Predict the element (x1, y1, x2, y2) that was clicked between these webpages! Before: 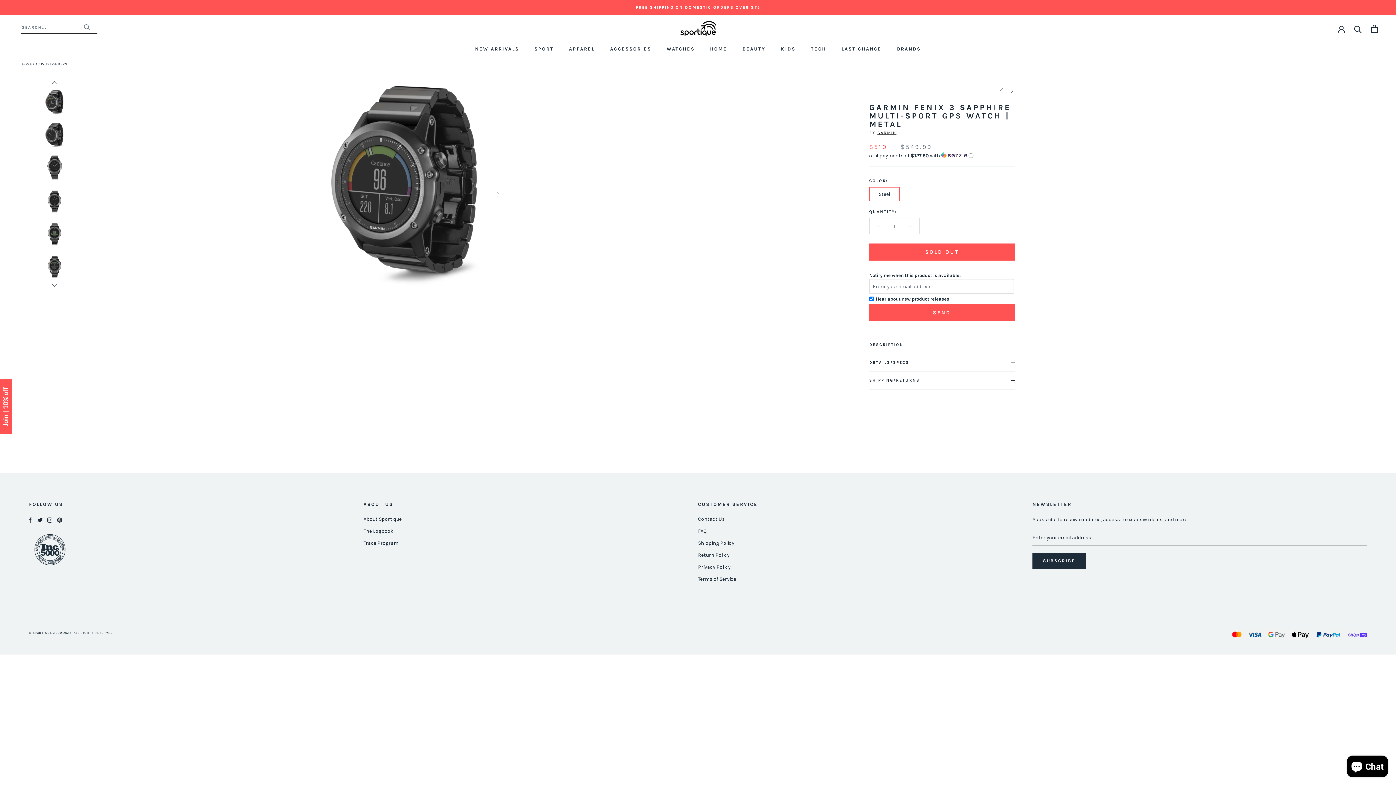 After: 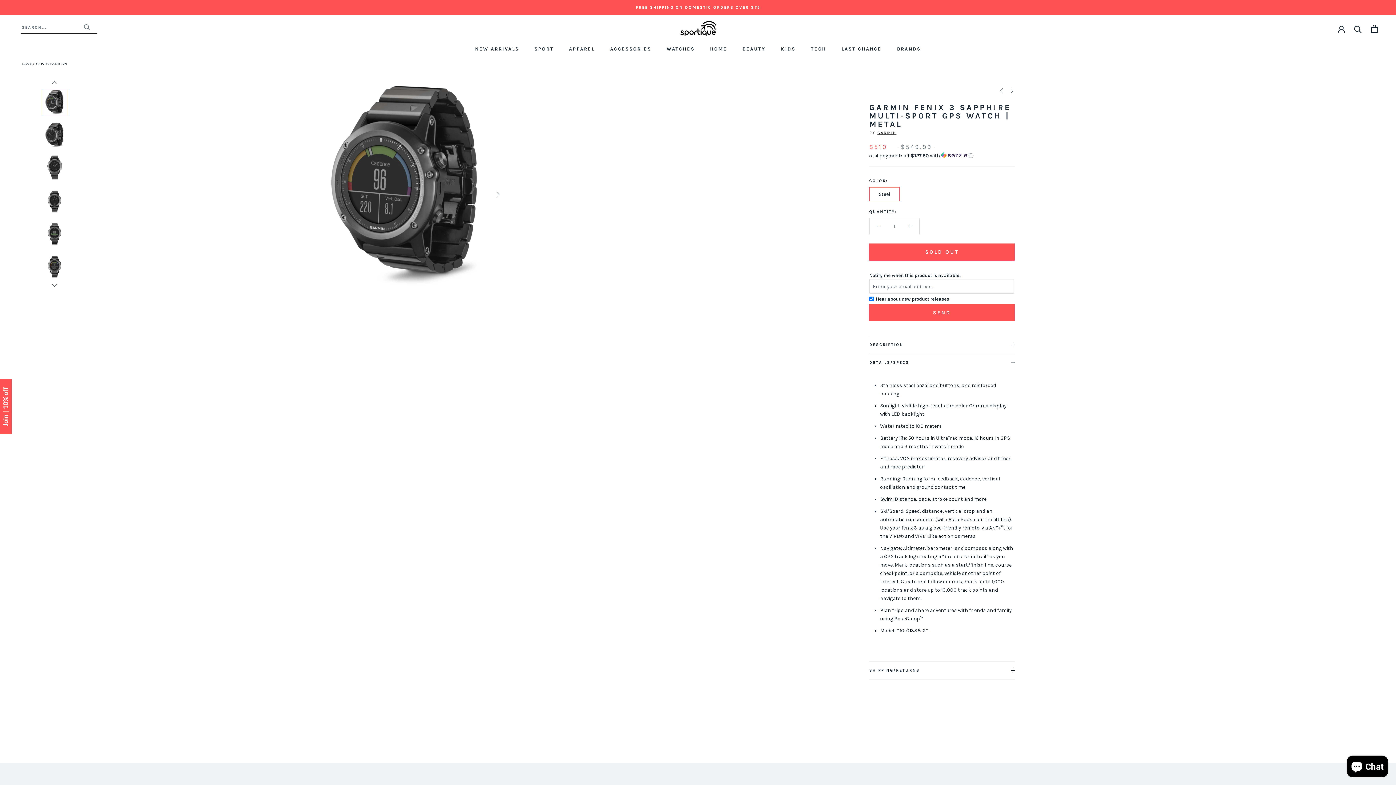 Action: label: DETAILS/SPECS bbox: (869, 354, 1014, 371)